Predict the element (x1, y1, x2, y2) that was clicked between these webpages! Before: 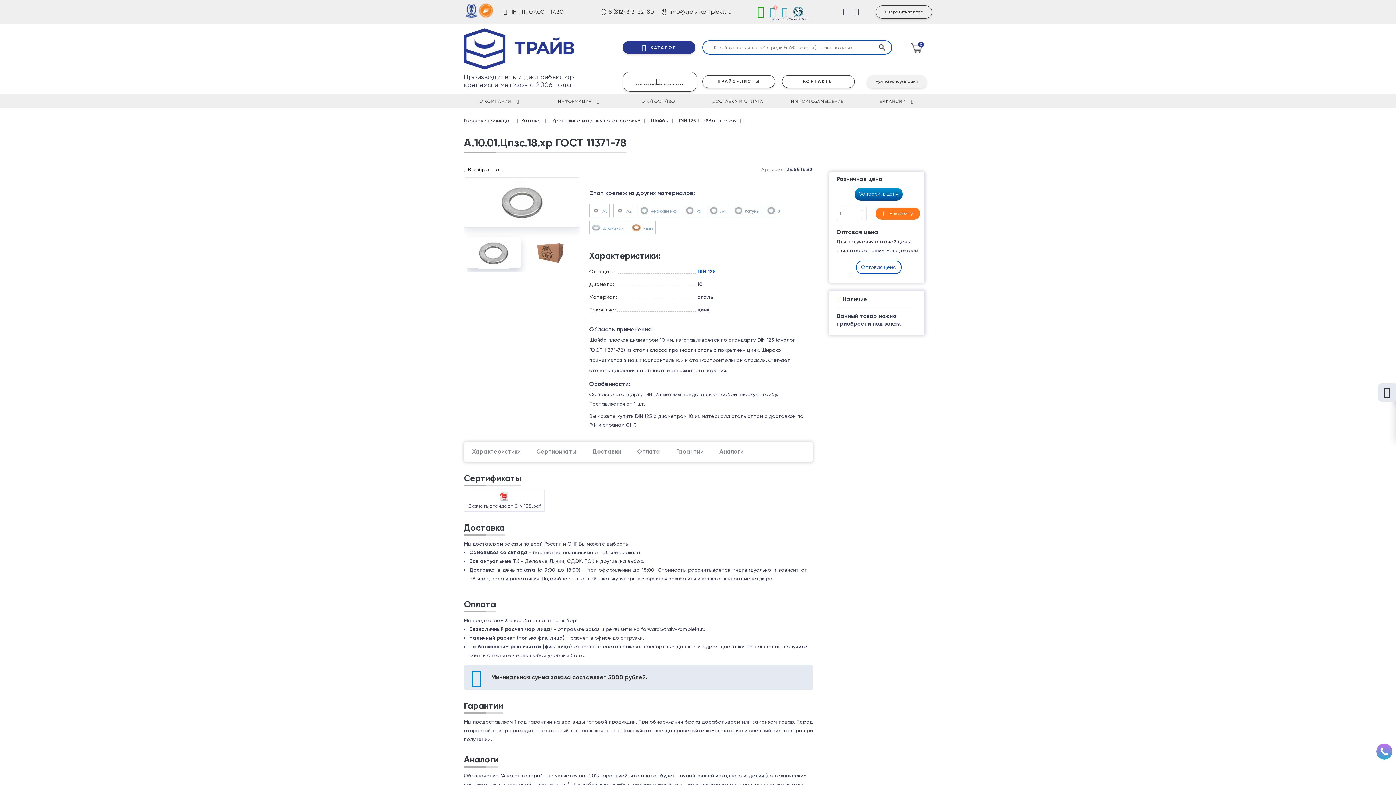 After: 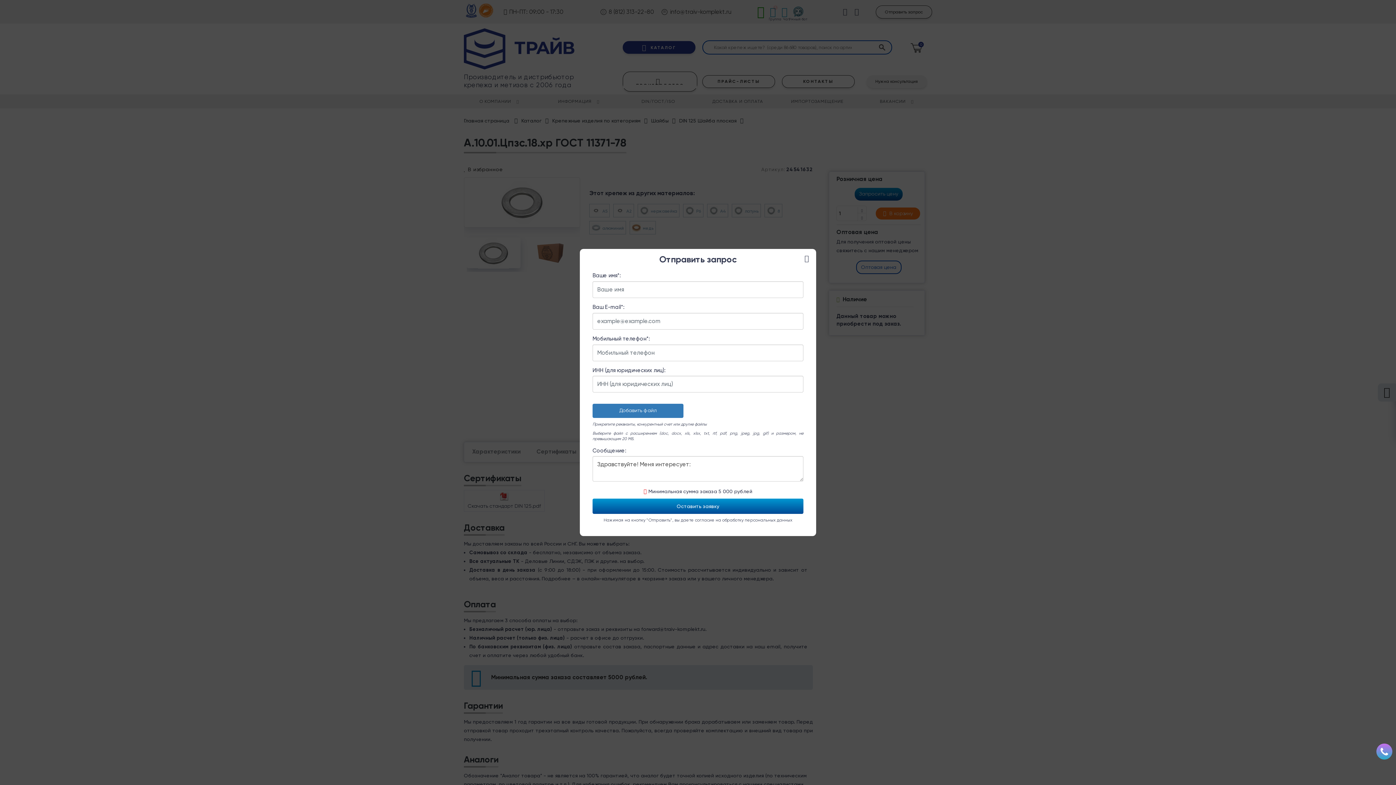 Action: label: Отправить запрос bbox: (875, 5, 932, 18)